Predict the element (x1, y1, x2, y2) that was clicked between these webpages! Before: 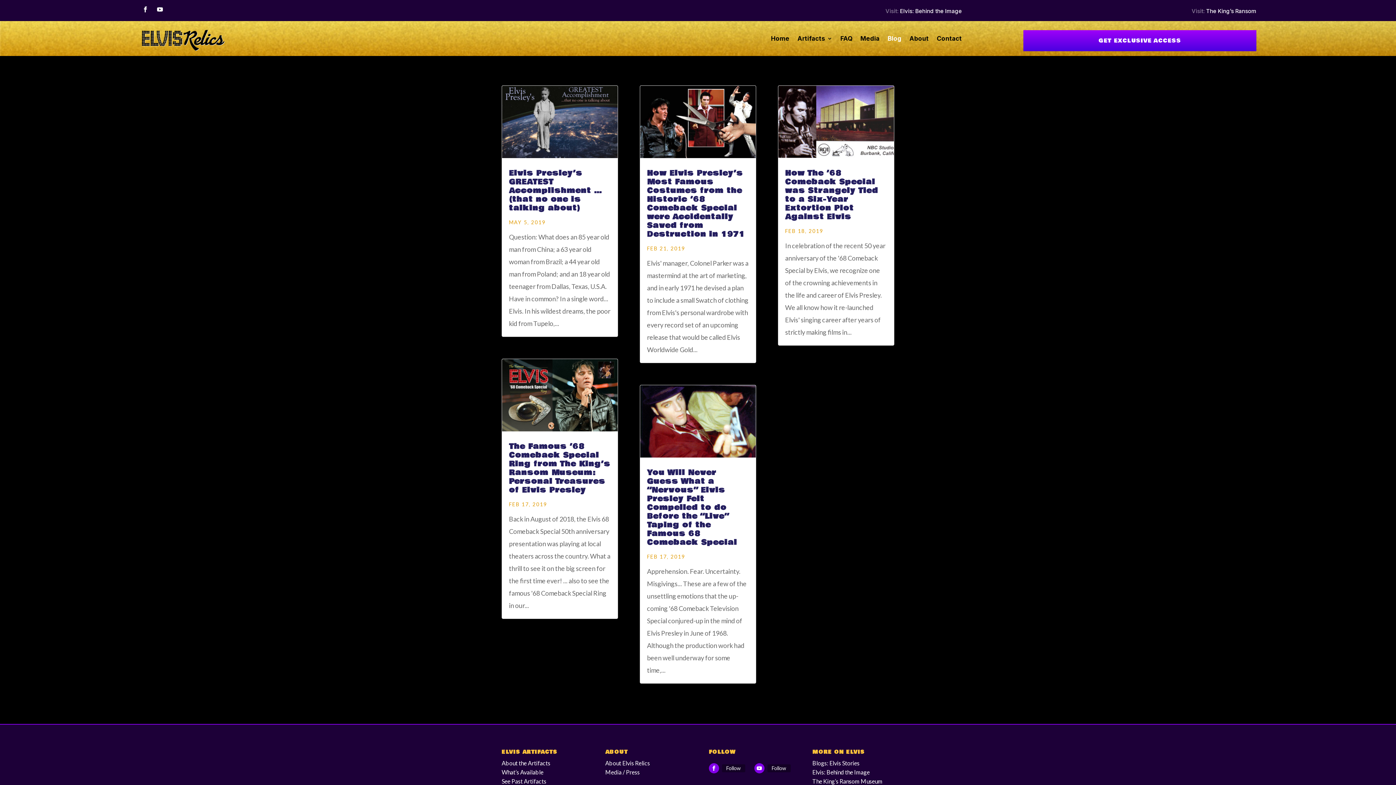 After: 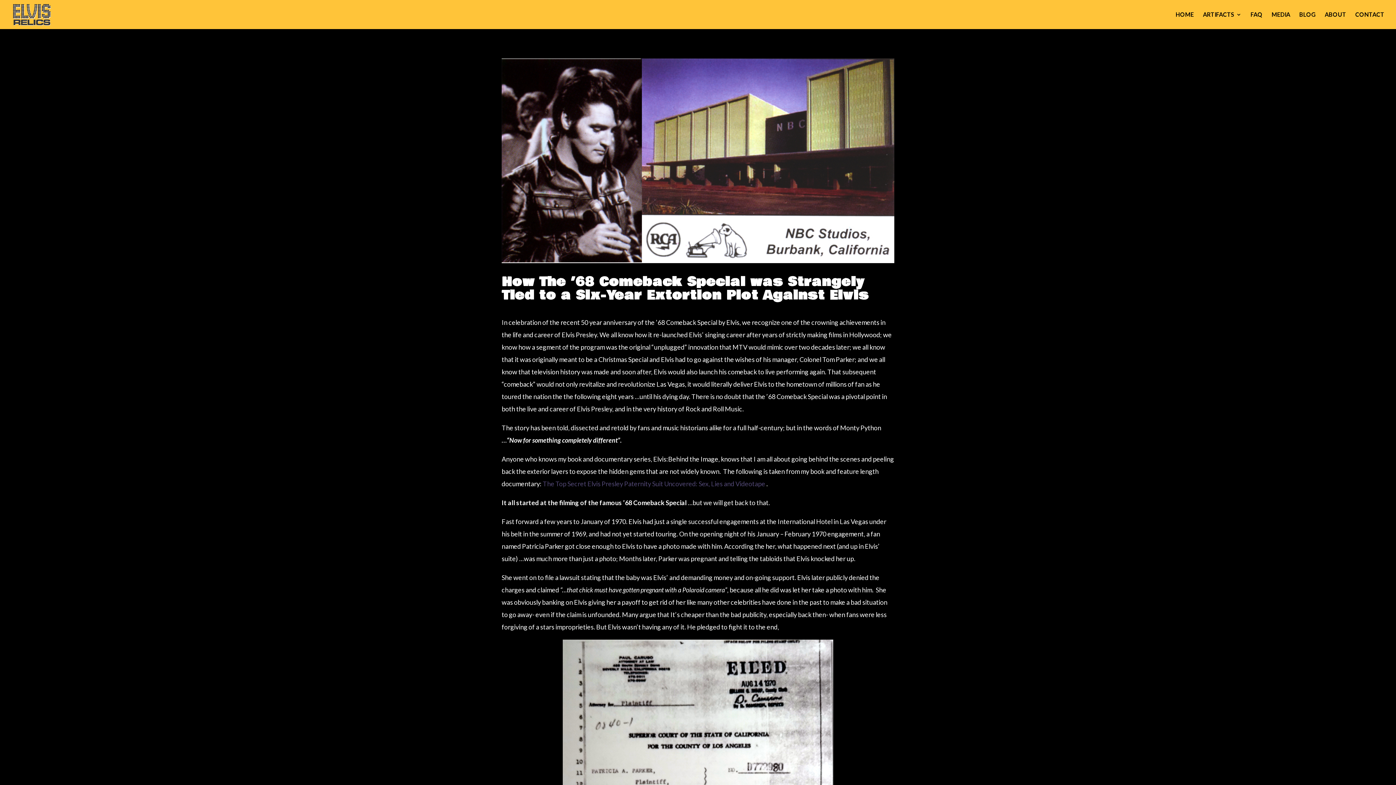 Action: bbox: (778, 85, 894, 158)